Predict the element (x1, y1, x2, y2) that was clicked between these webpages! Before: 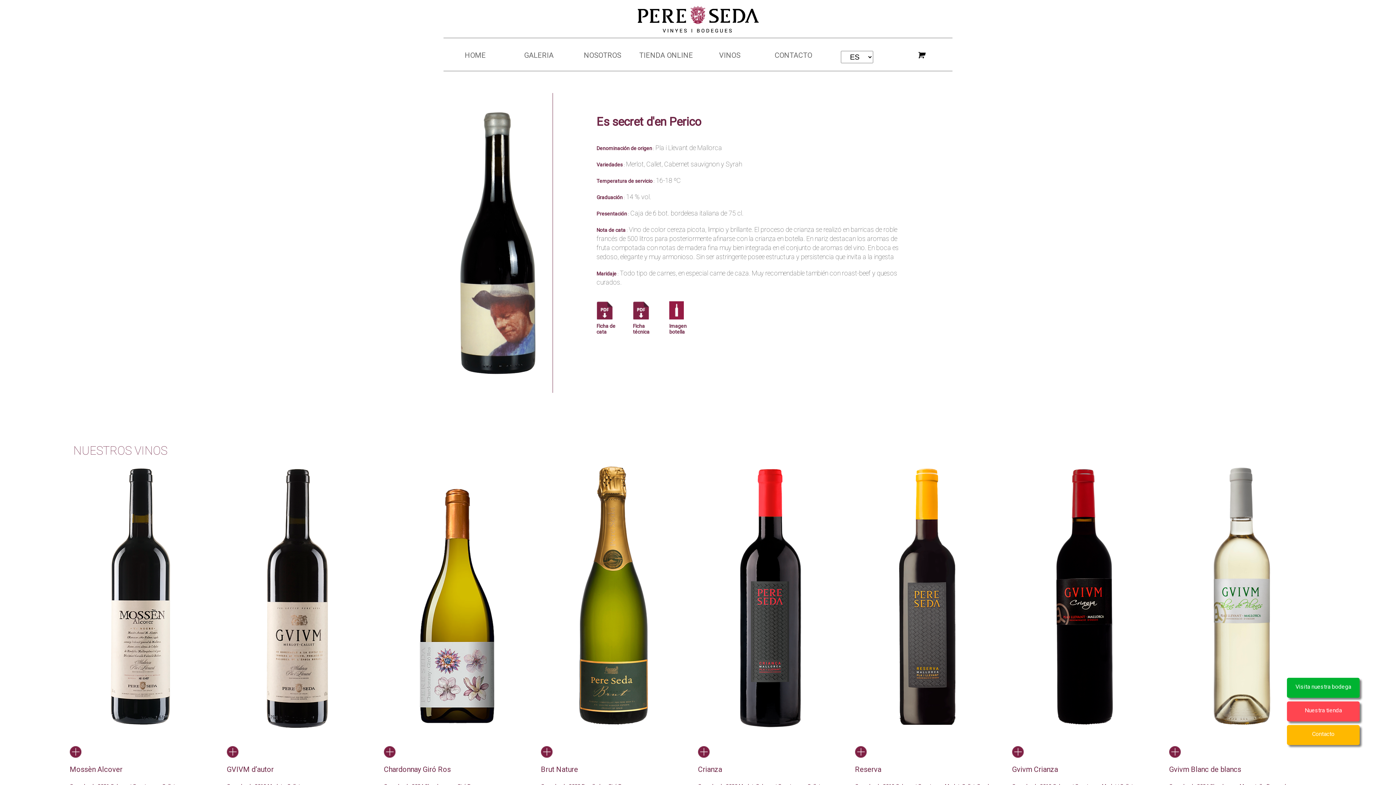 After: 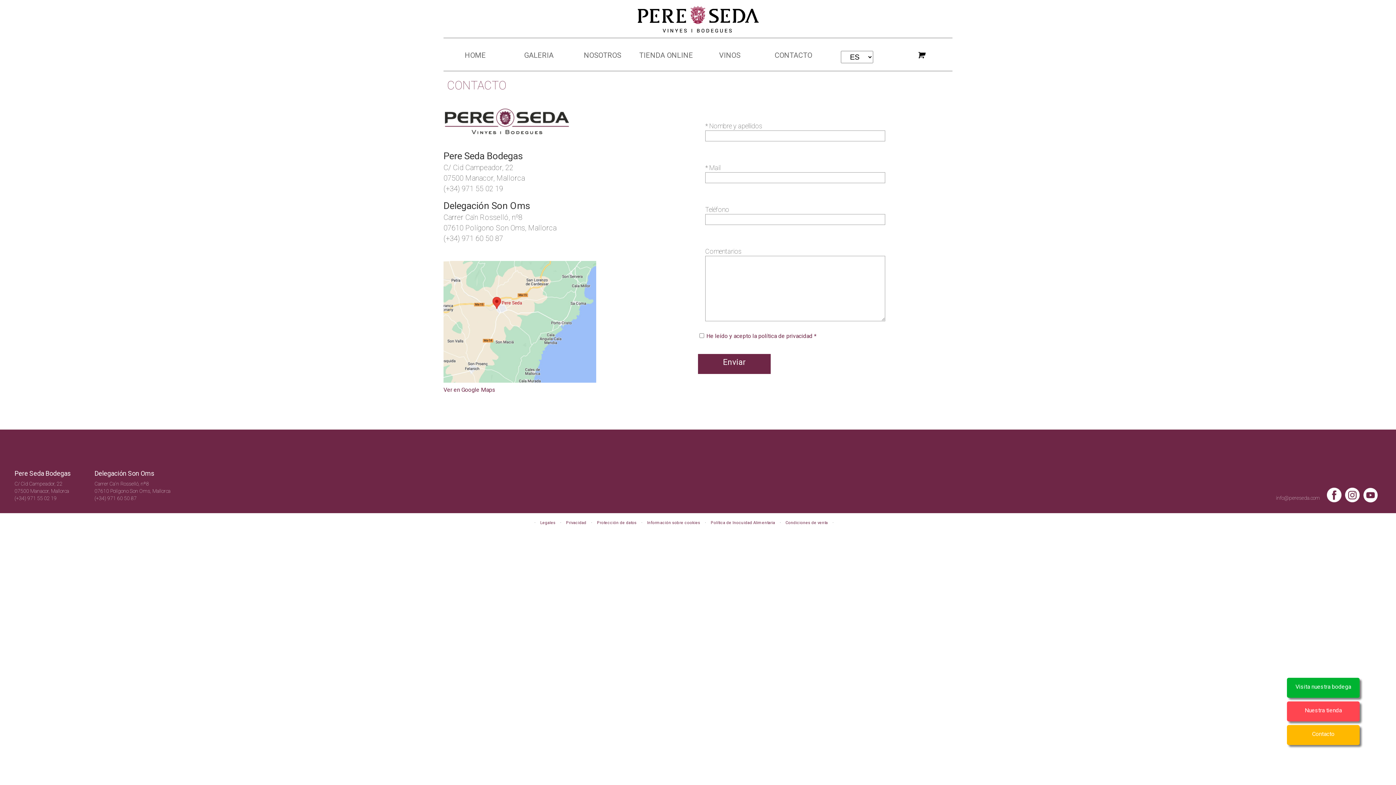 Action: label: CONTACTO bbox: (774, 50, 812, 59)